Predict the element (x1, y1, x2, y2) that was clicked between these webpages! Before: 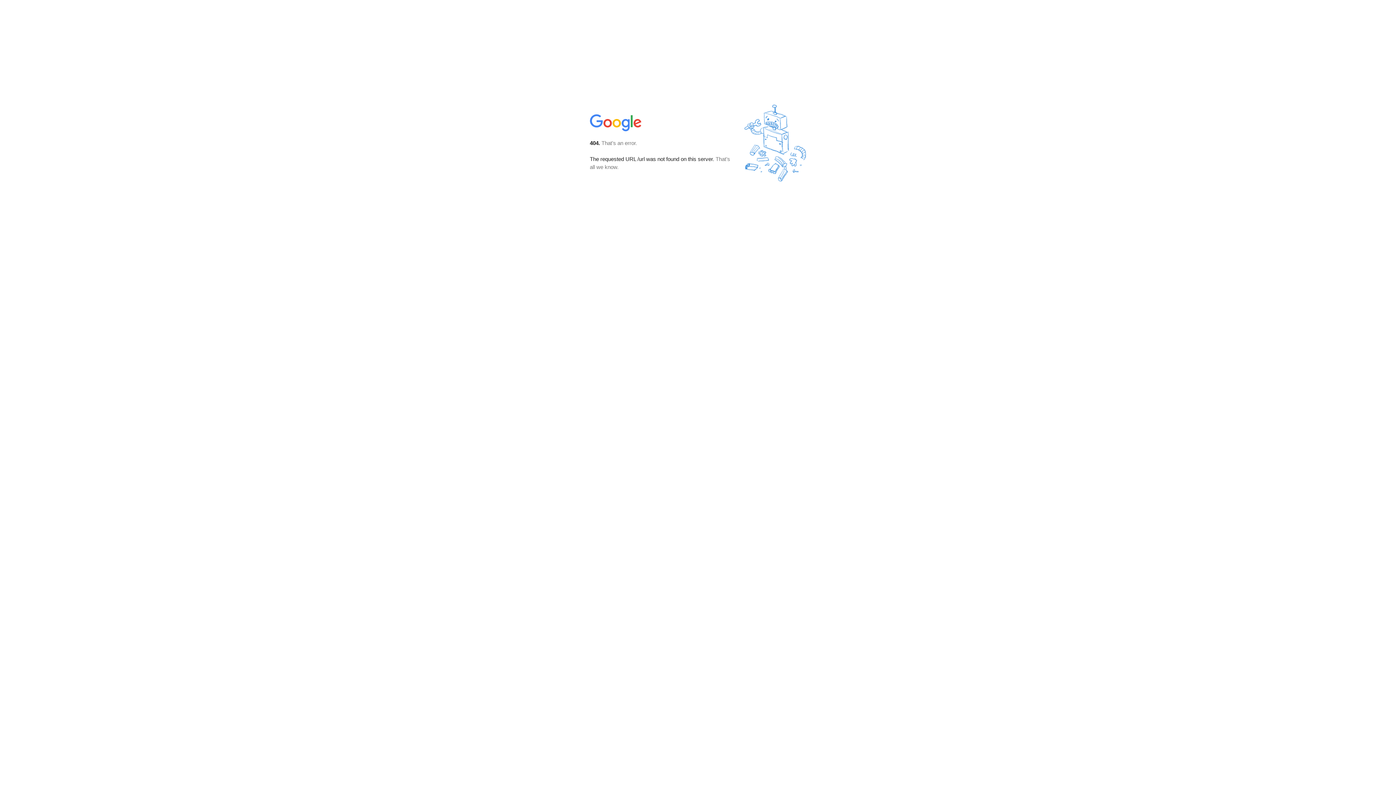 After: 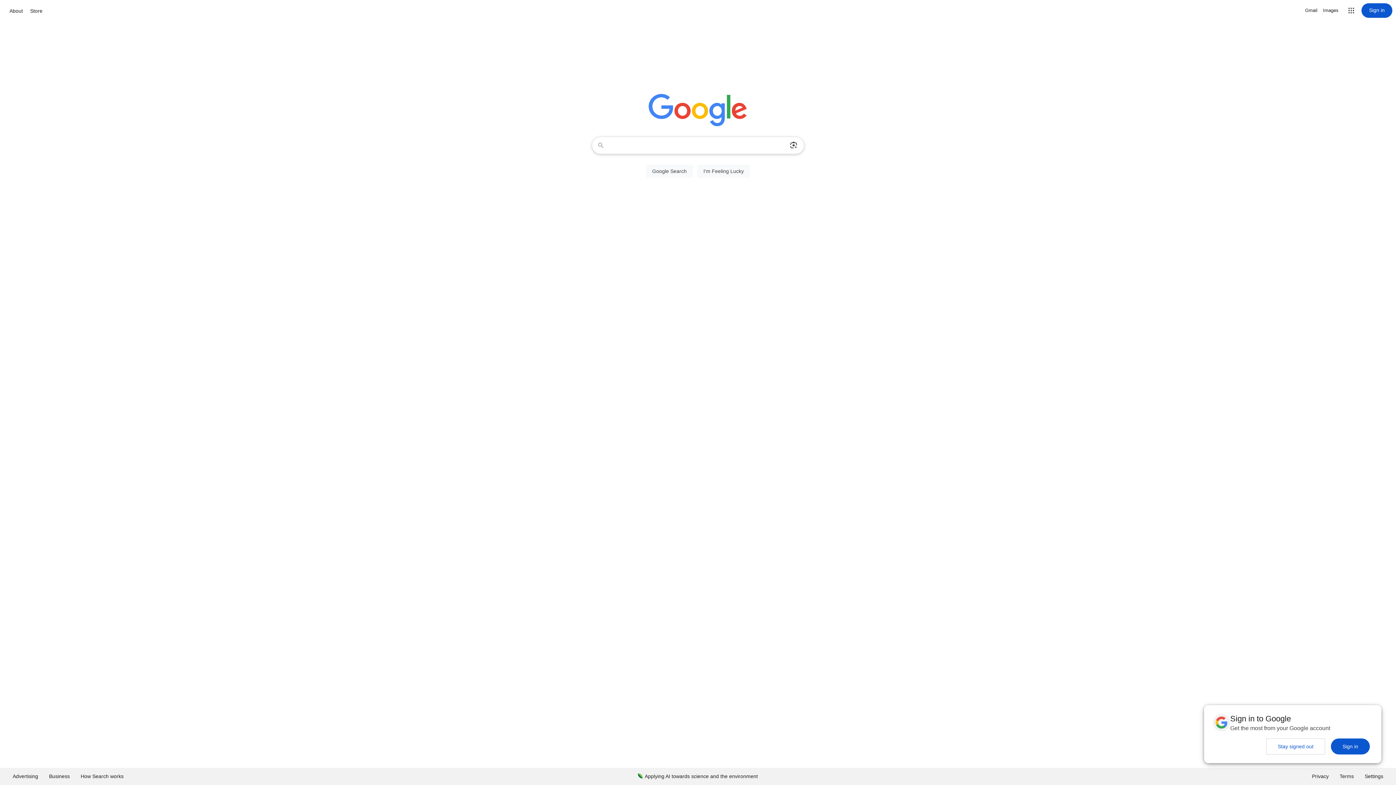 Action: bbox: (590, 127, 642, 134)